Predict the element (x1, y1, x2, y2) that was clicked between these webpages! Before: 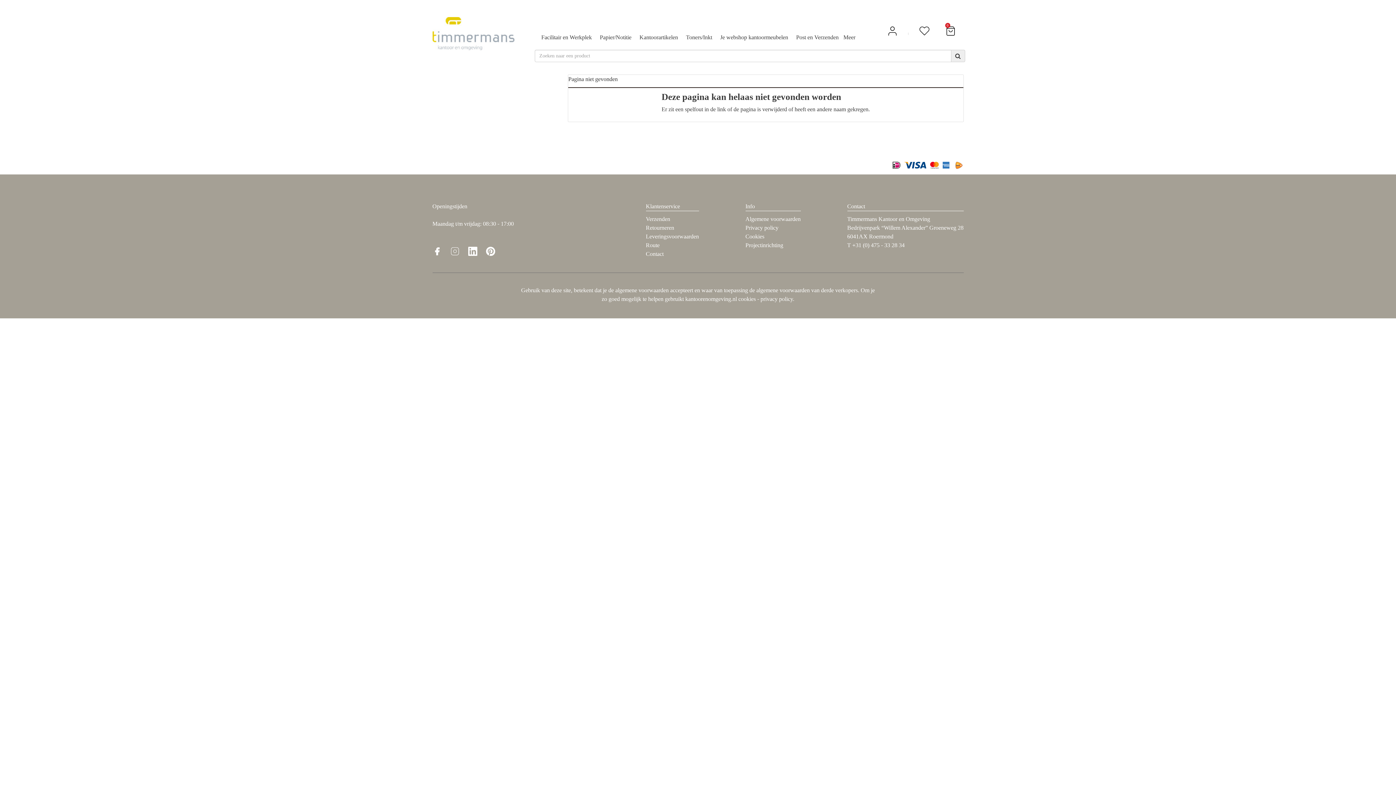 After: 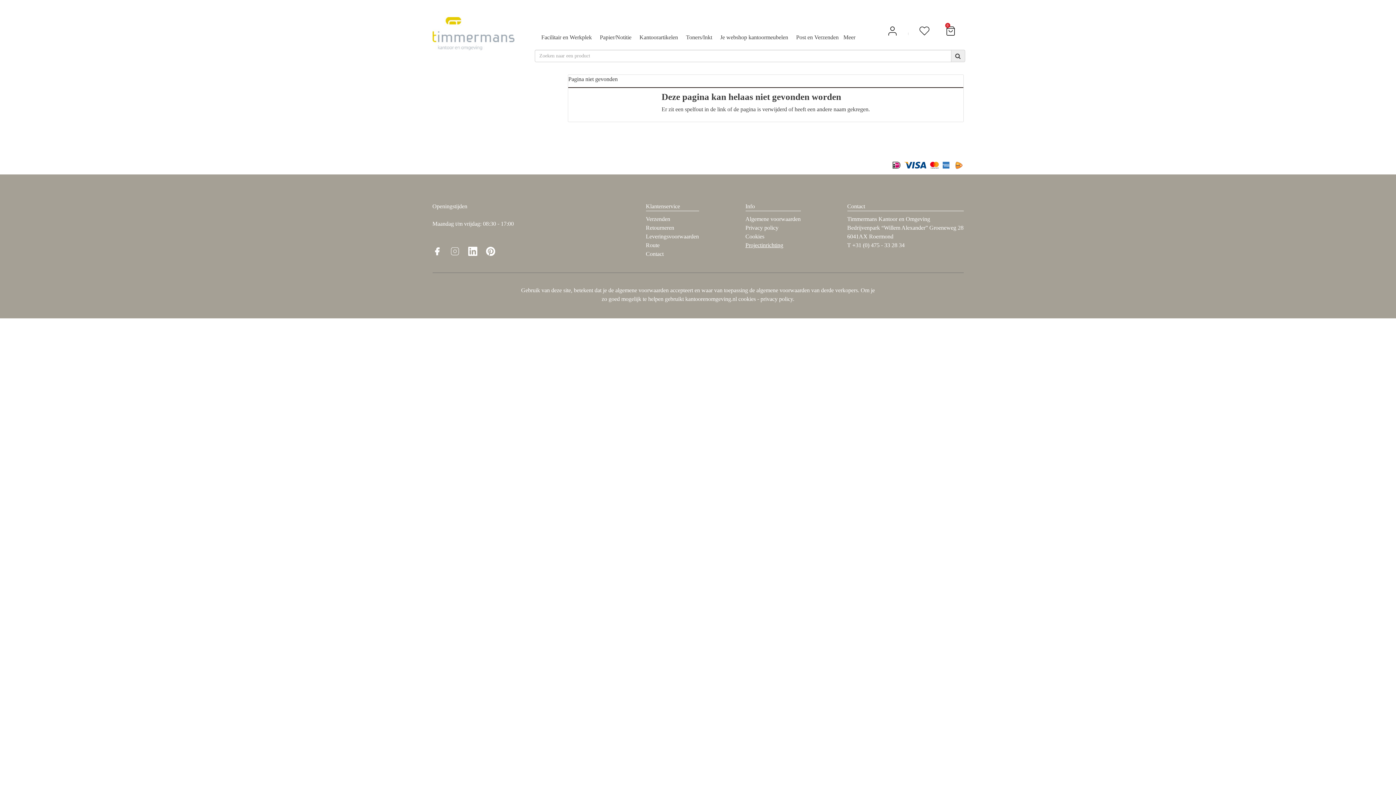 Action: label: Projectinrichting bbox: (745, 241, 800, 249)